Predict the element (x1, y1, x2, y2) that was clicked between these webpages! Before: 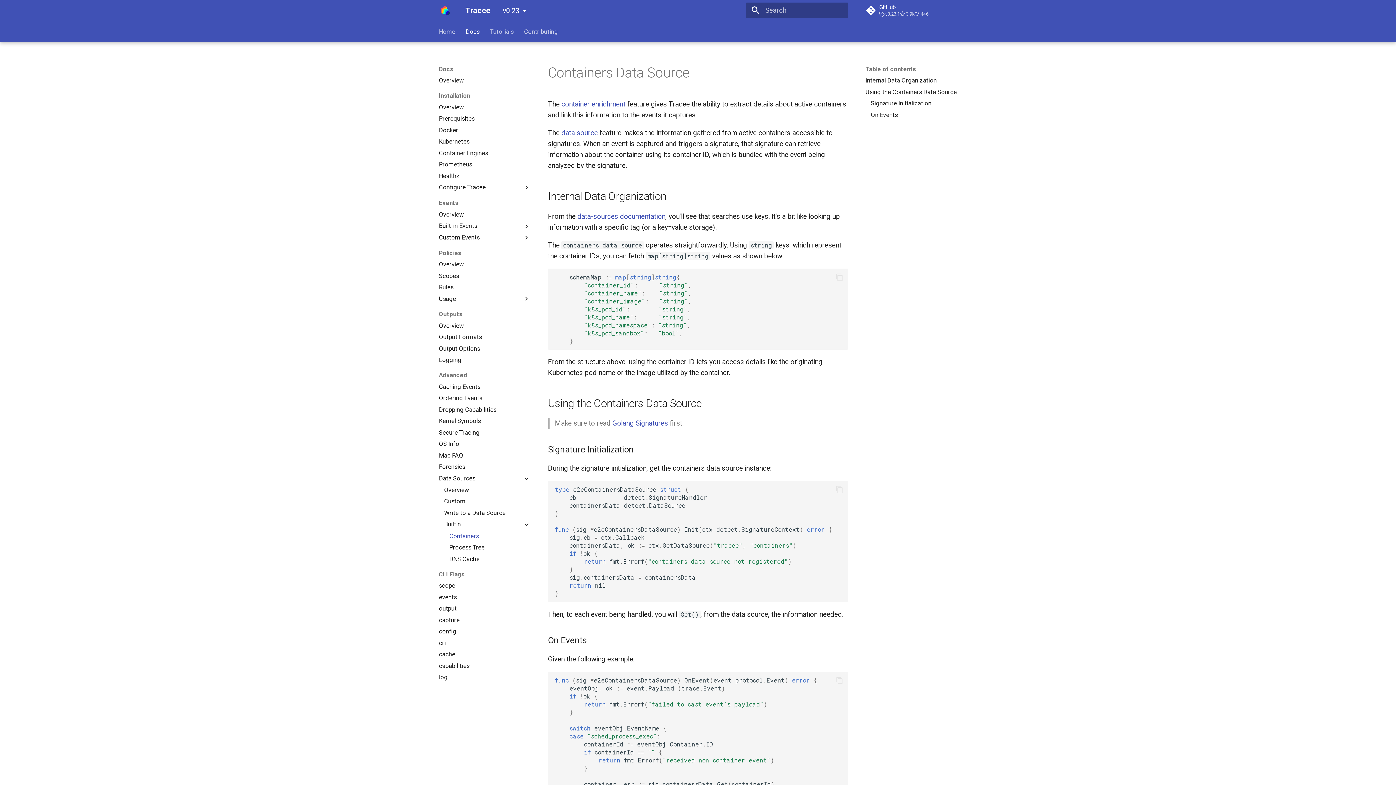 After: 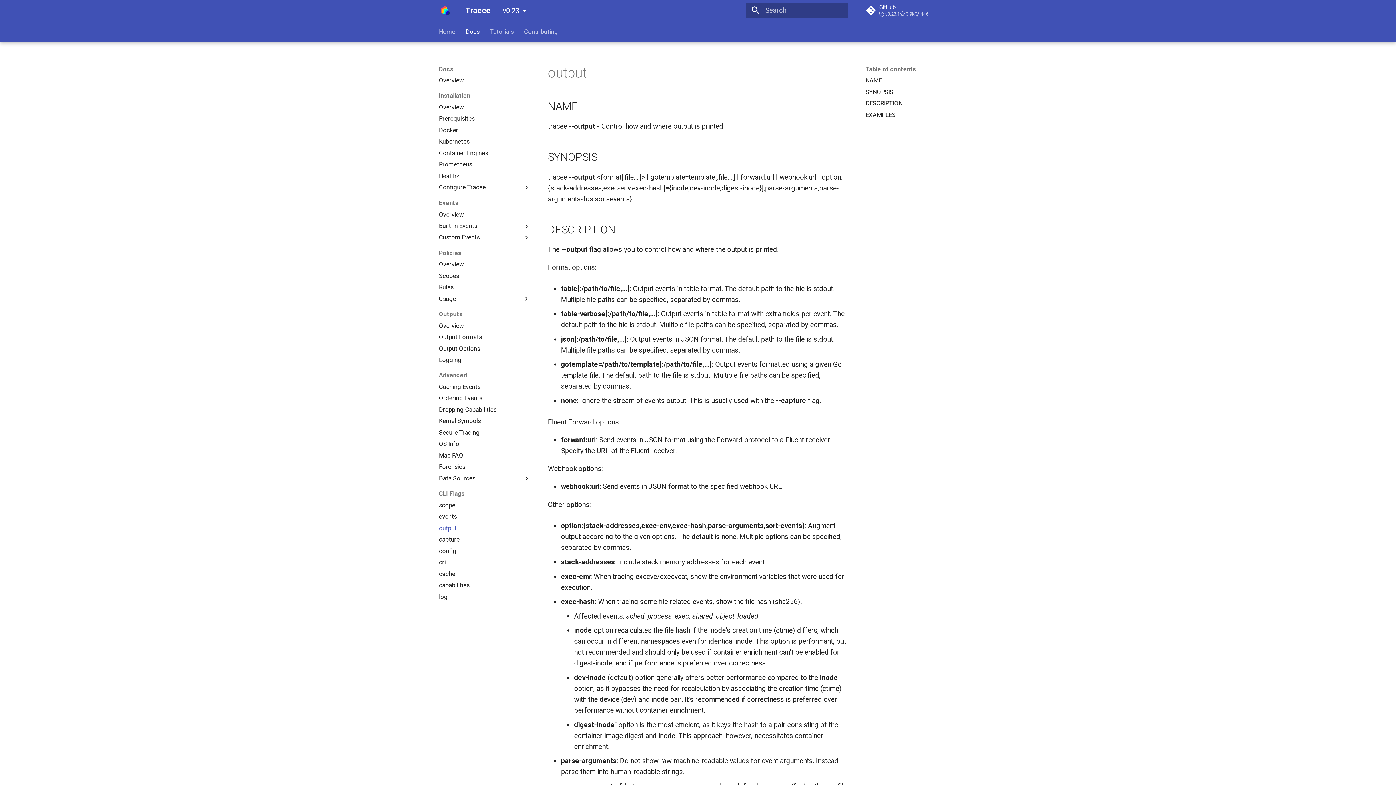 Action: label: output bbox: (438, 605, 530, 612)